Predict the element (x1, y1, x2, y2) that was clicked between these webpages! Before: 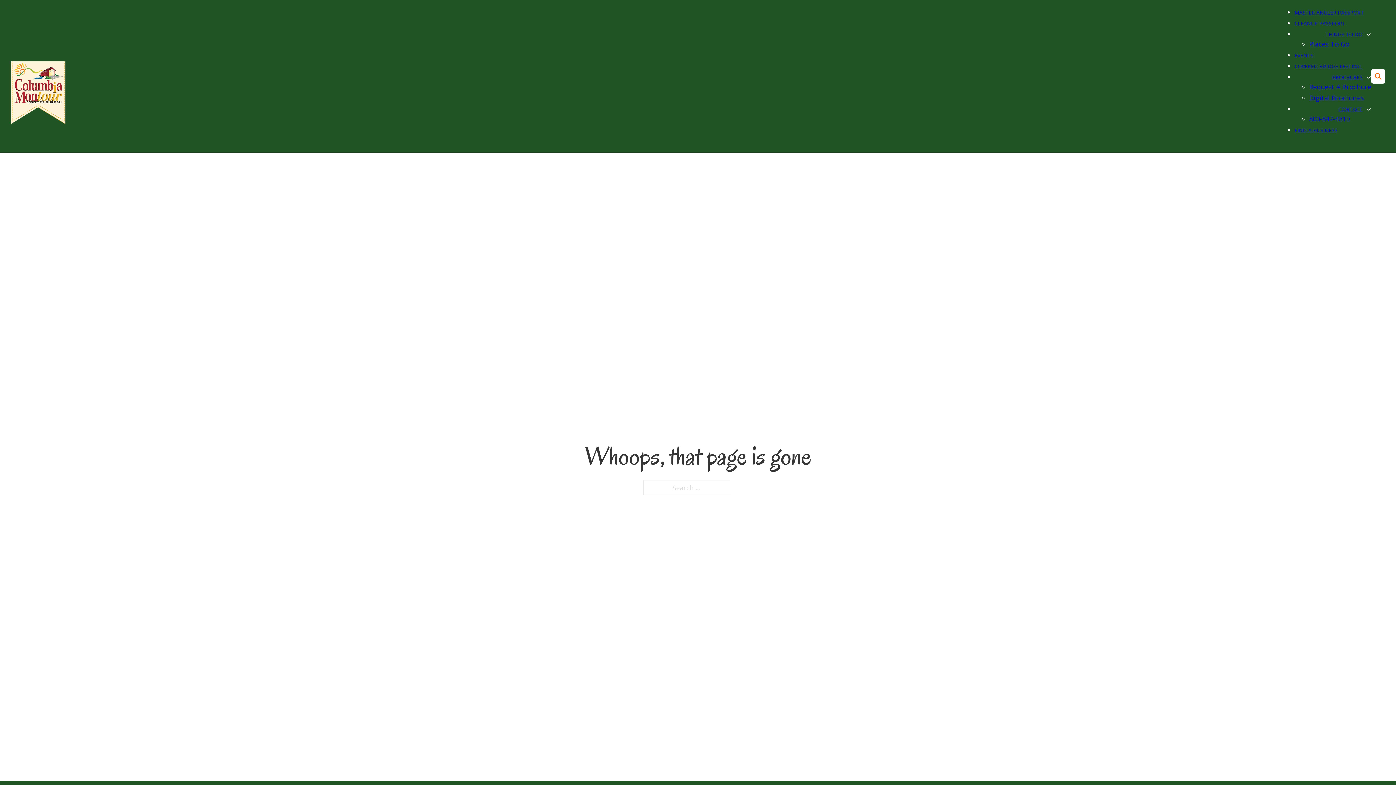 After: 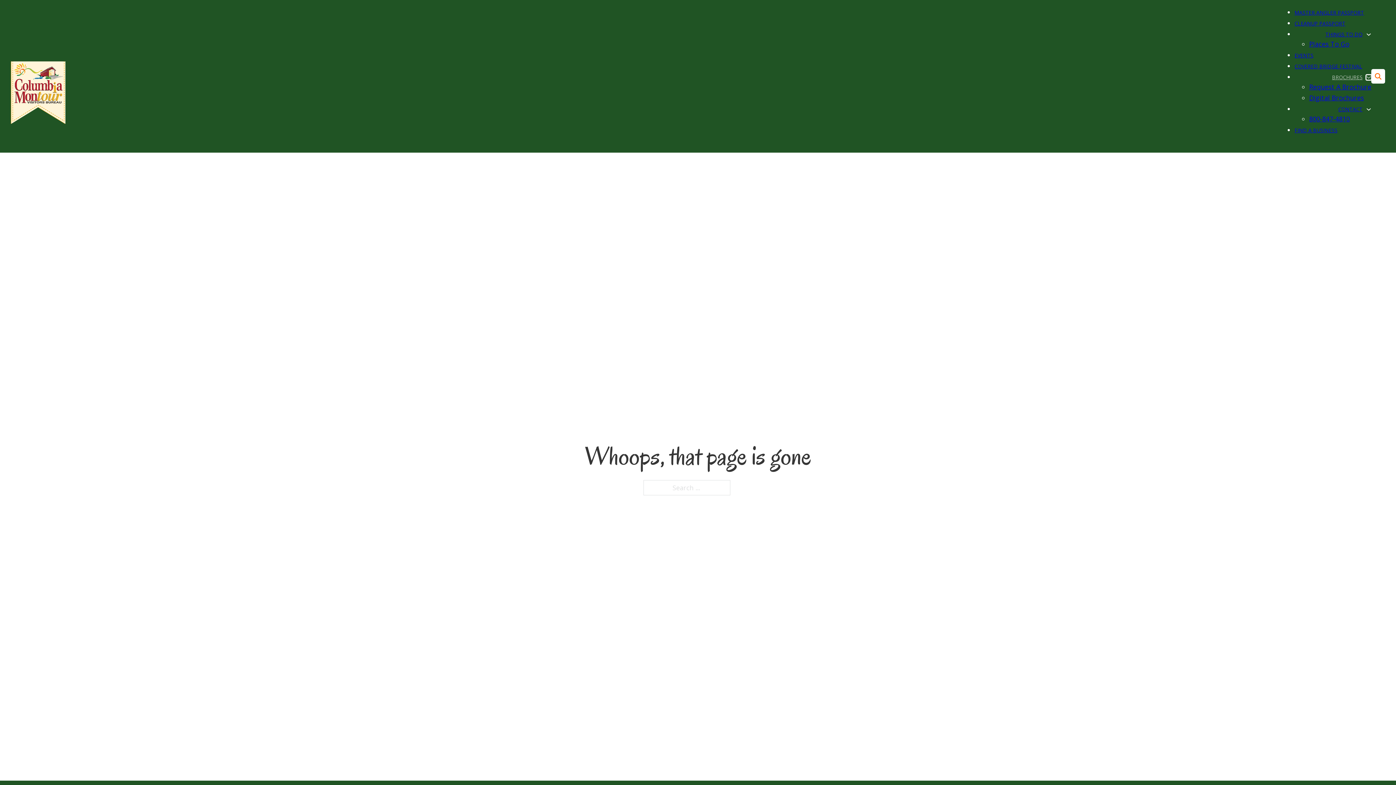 Action: label: Brochures Sub menu bbox: (1366, 74, 1371, 79)